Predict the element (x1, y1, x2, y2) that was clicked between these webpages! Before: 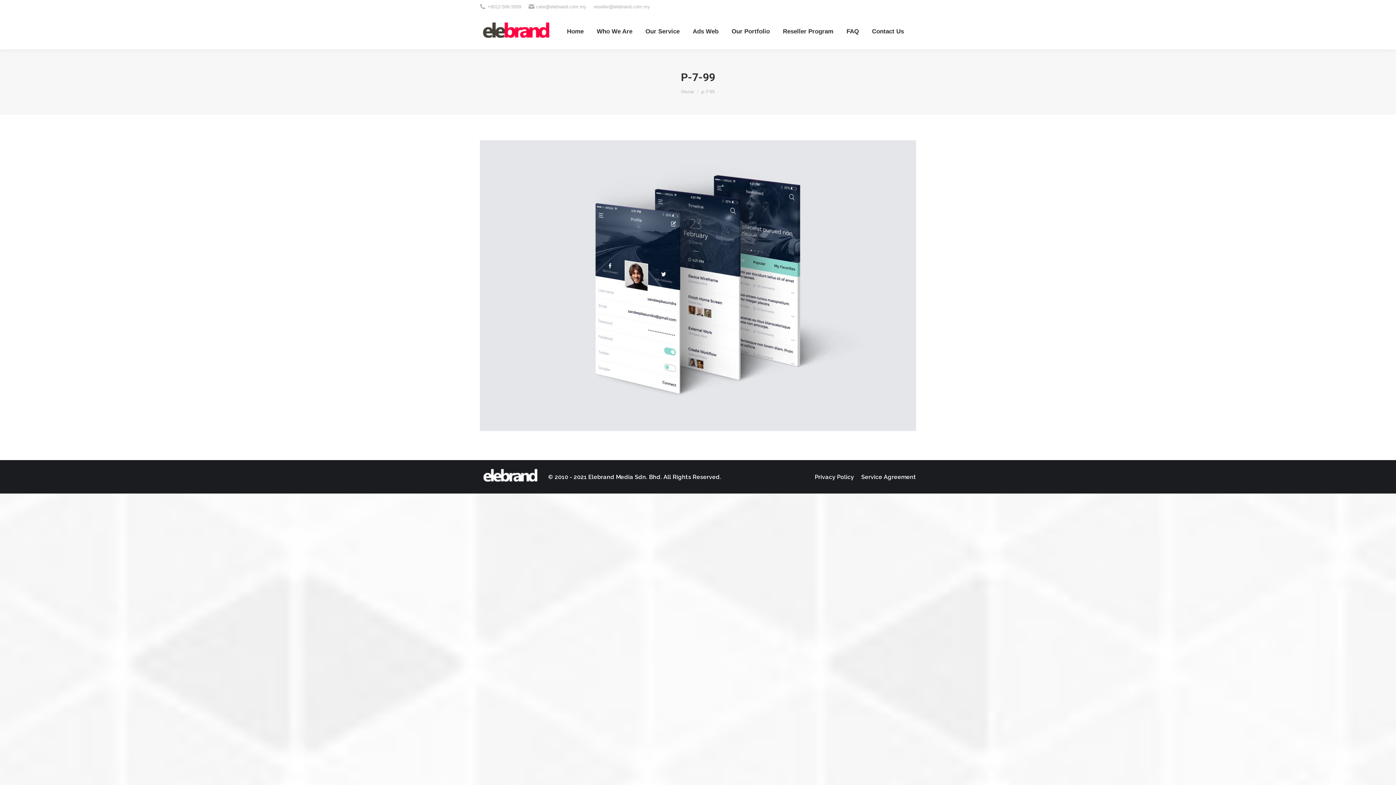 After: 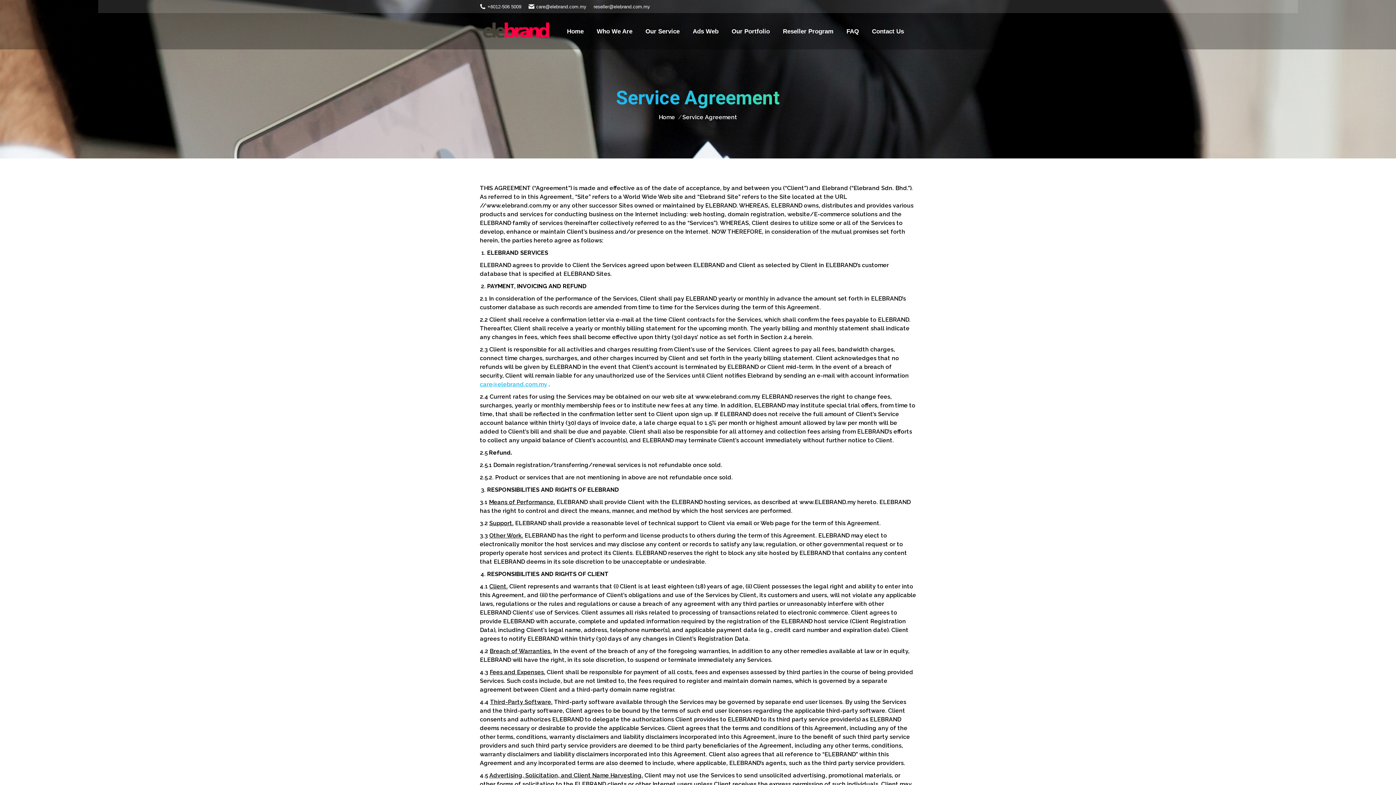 Action: bbox: (861, 472, 916, 481) label: Service Agreement